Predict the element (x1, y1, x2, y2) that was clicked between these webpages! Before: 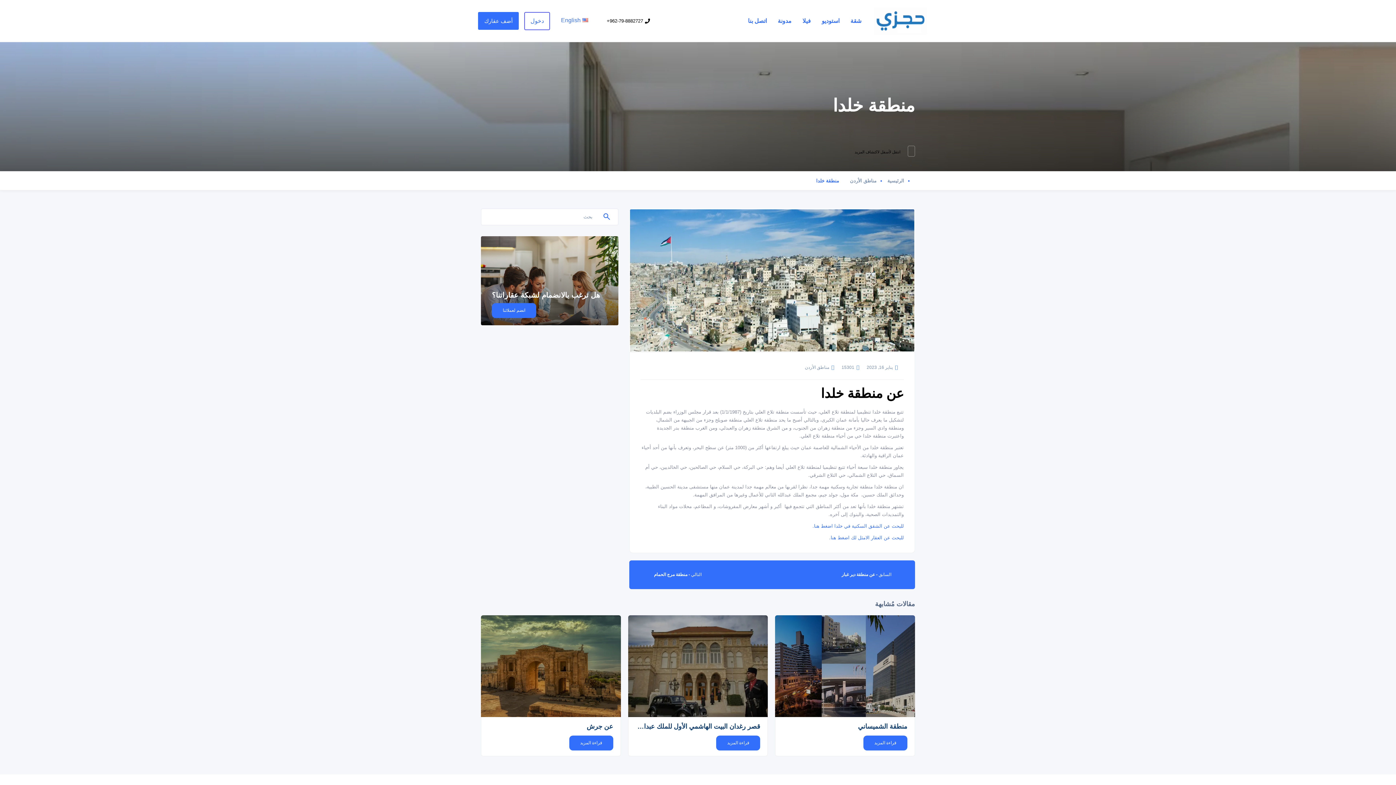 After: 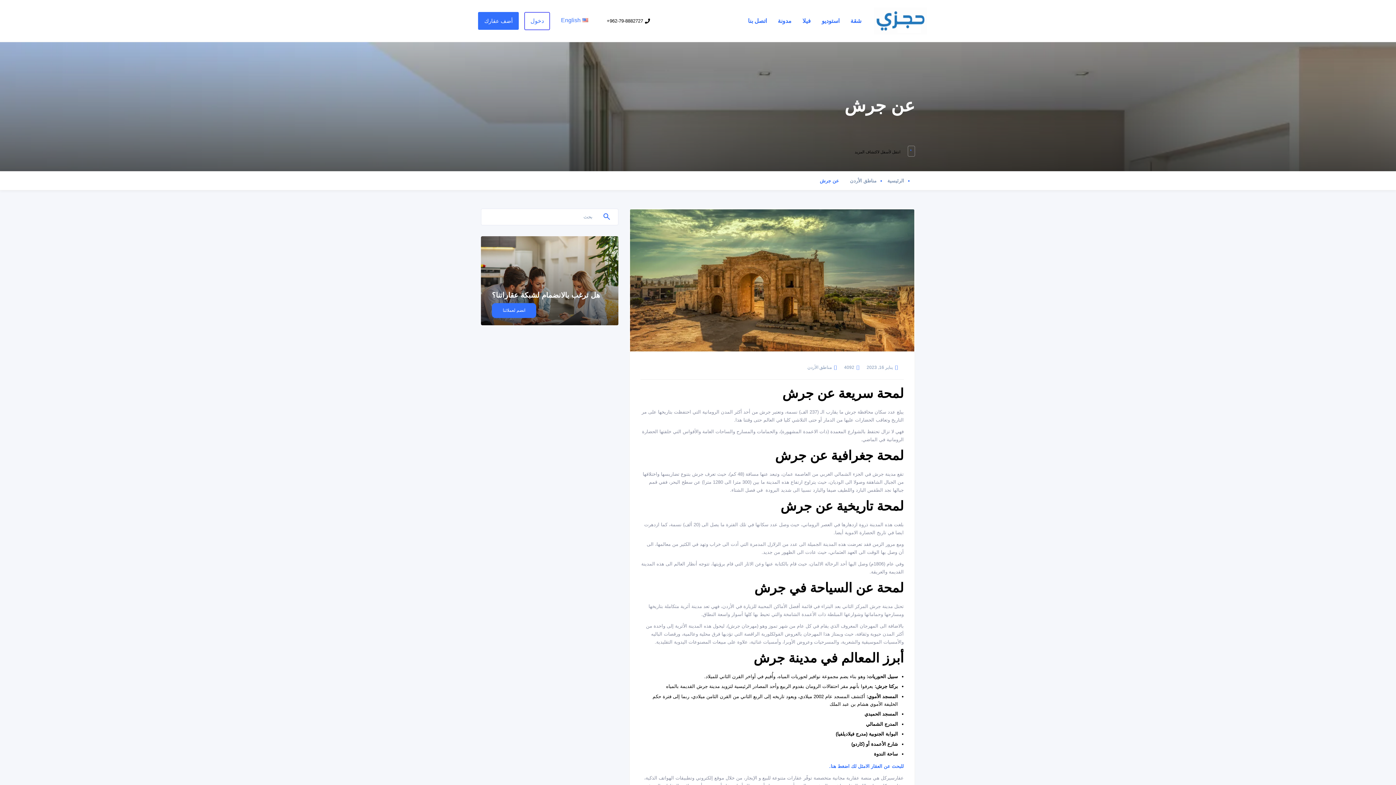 Action: bbox: (481, 615, 620, 717)